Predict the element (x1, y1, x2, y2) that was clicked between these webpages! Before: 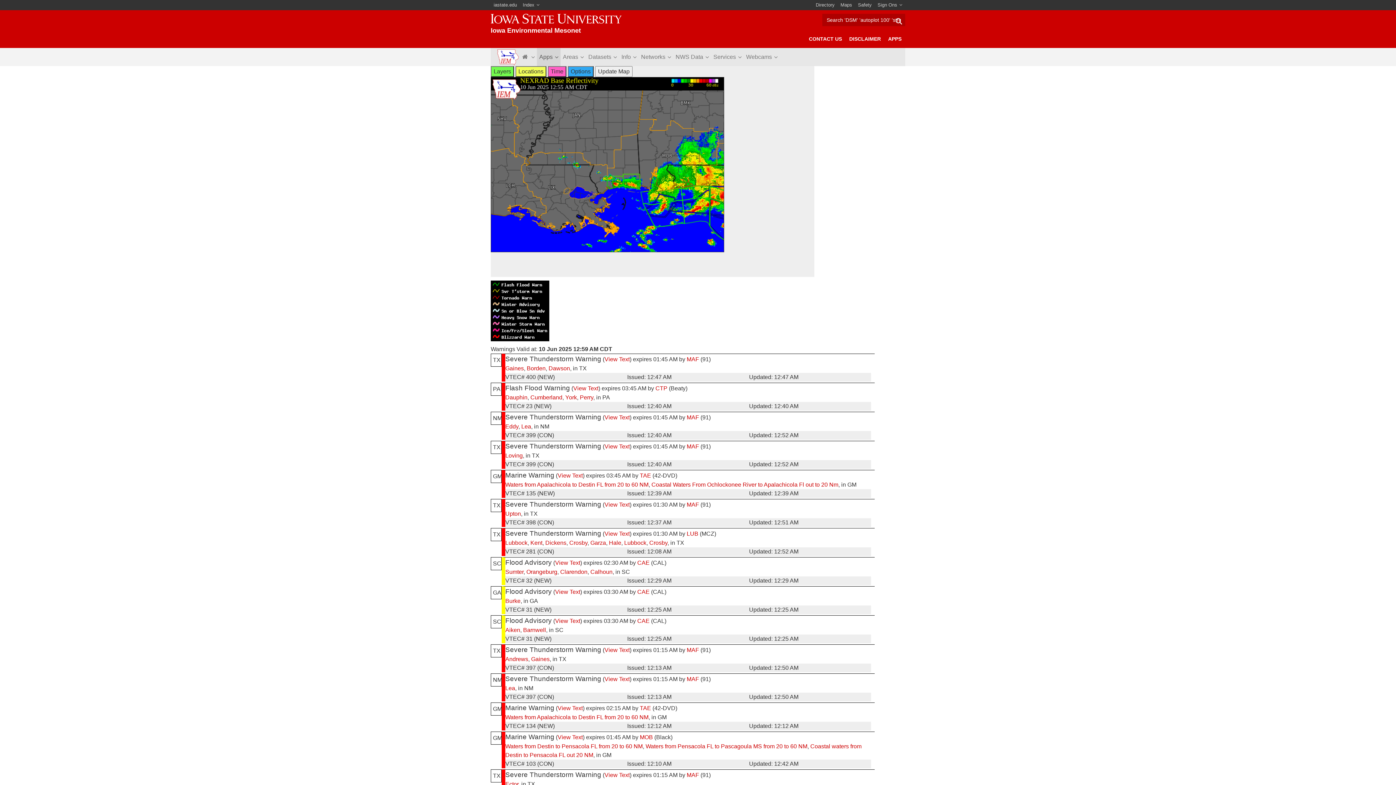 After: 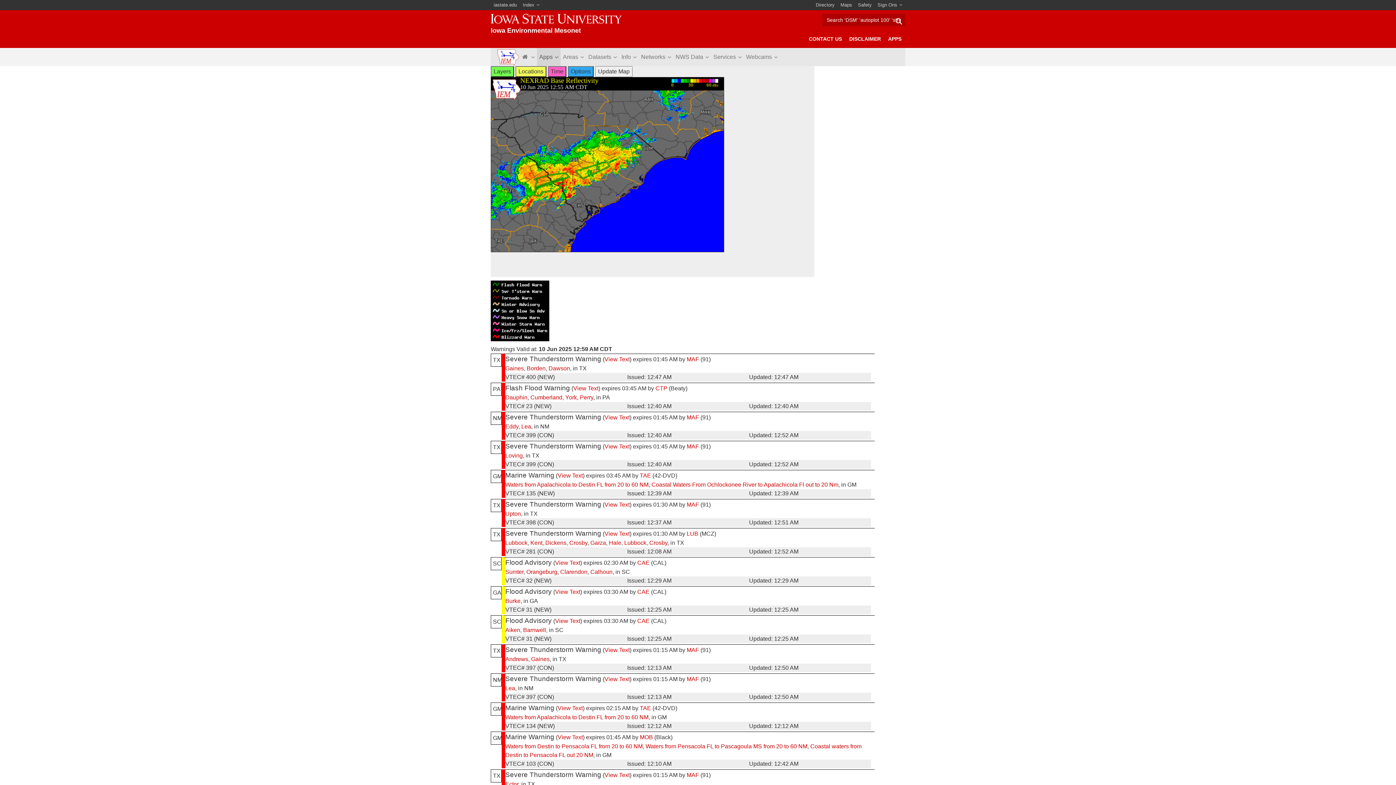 Action: label: Orangeburg bbox: (526, 569, 557, 575)